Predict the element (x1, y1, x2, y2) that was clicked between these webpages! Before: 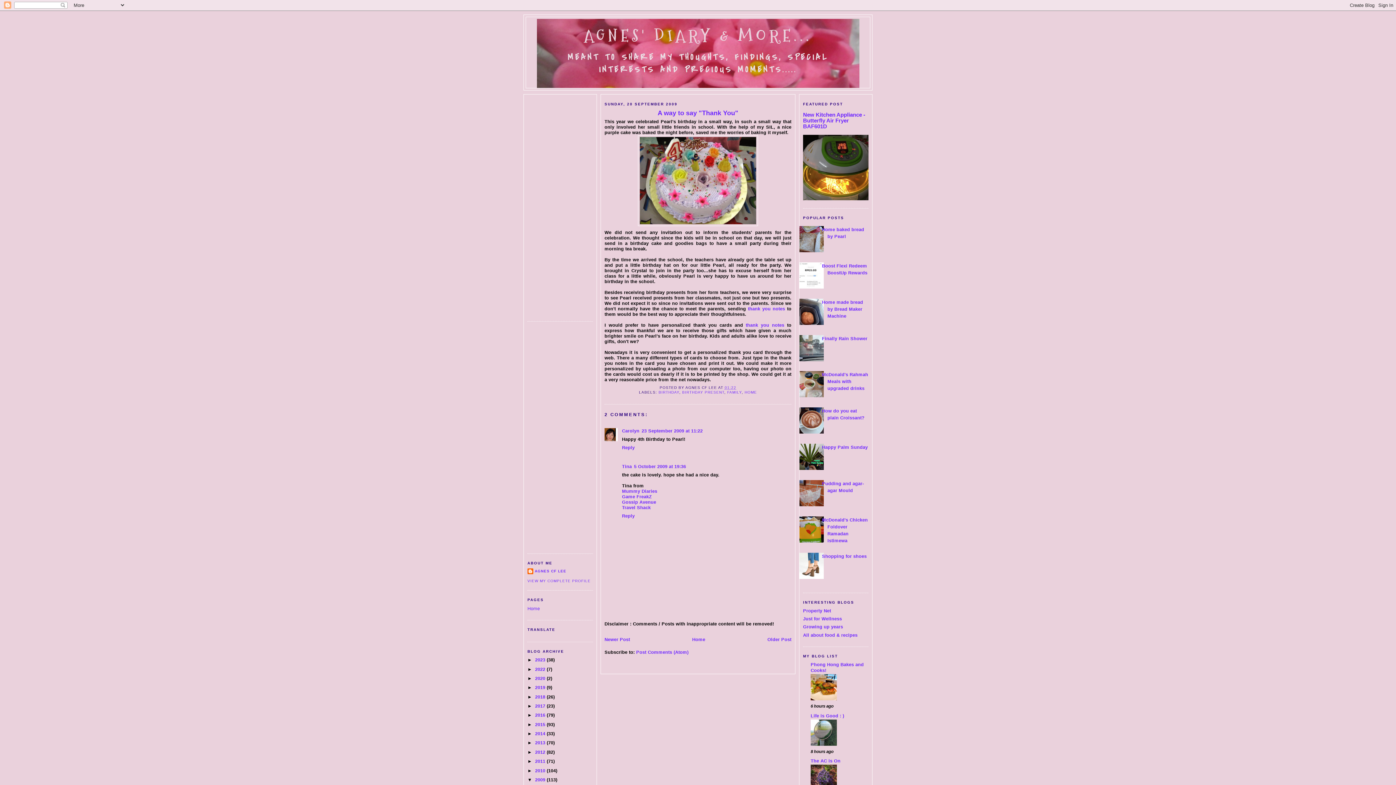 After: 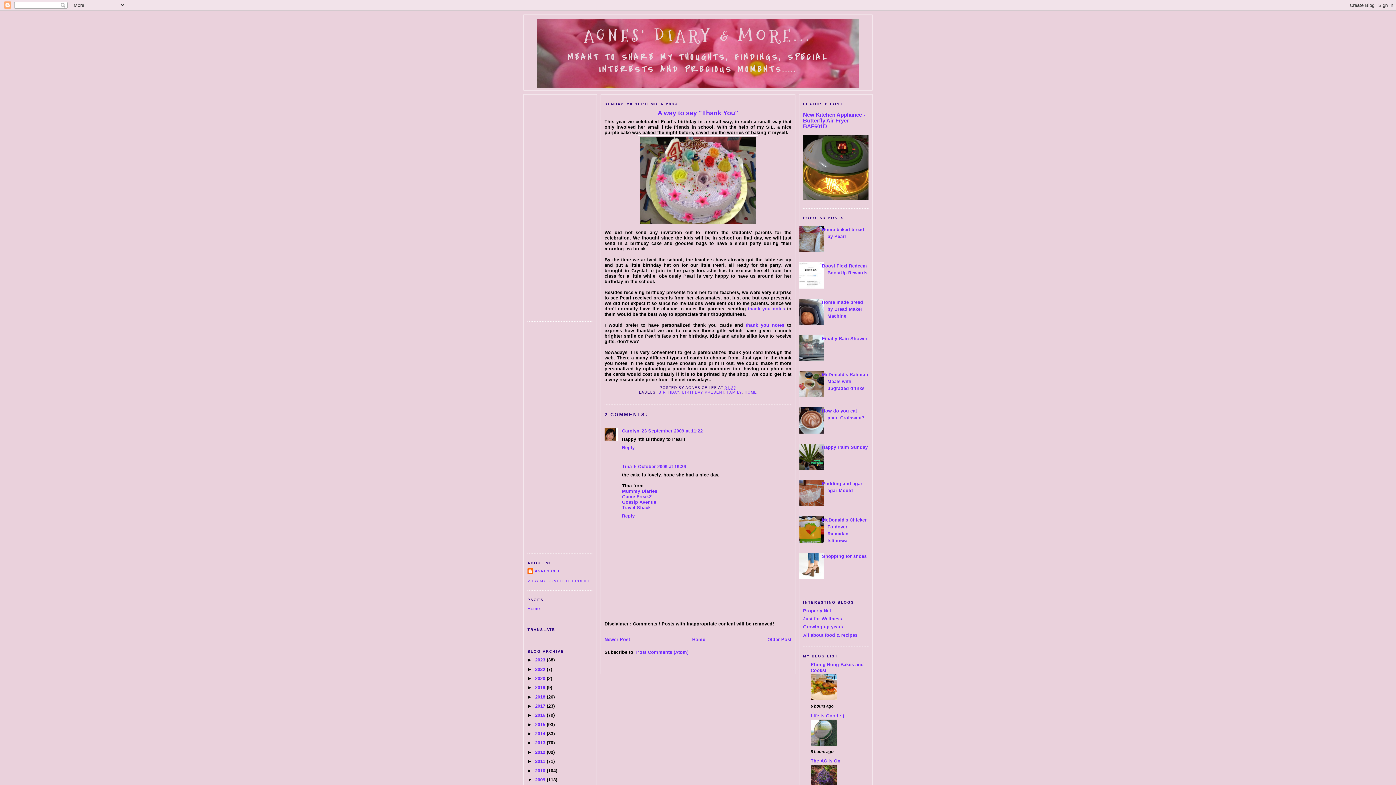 Action: bbox: (810, 758, 840, 763) label: The AC is On